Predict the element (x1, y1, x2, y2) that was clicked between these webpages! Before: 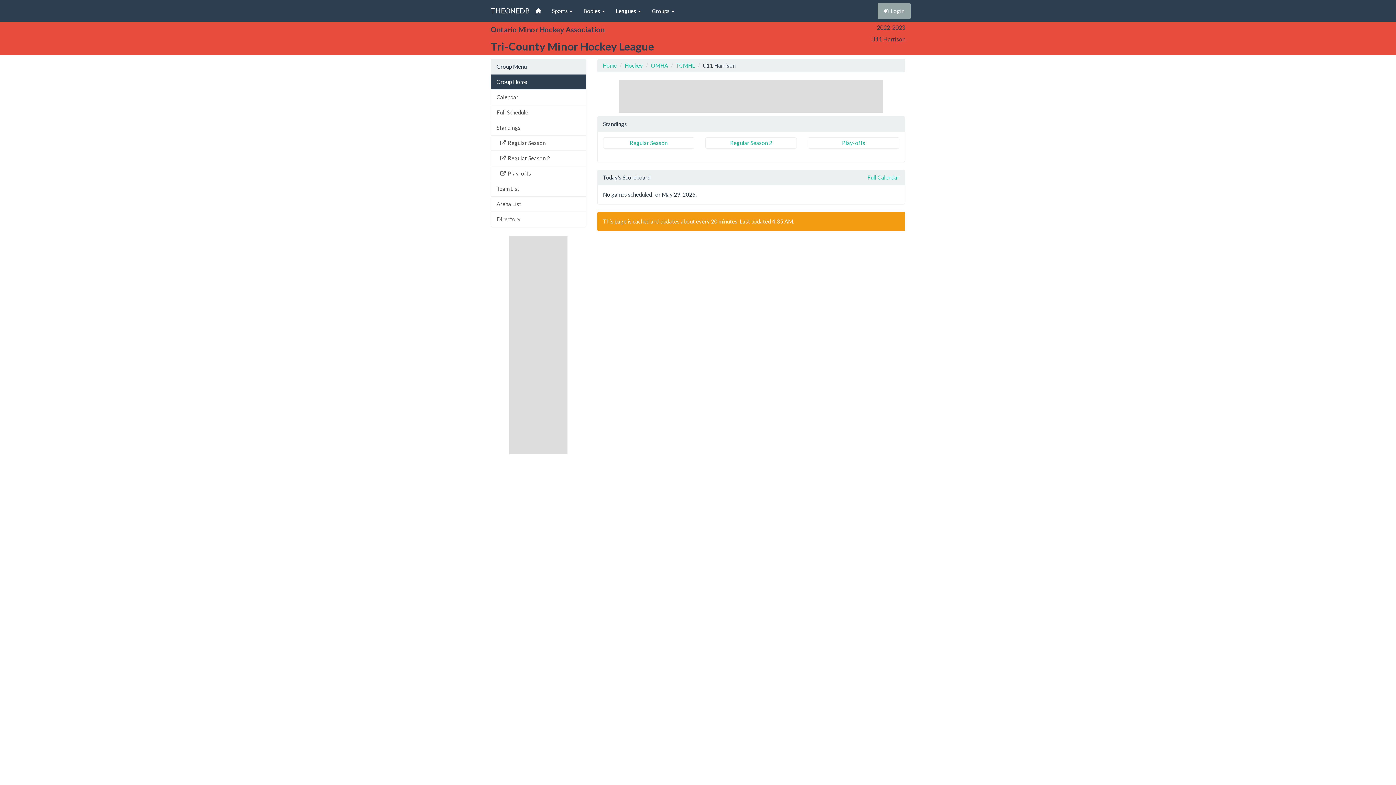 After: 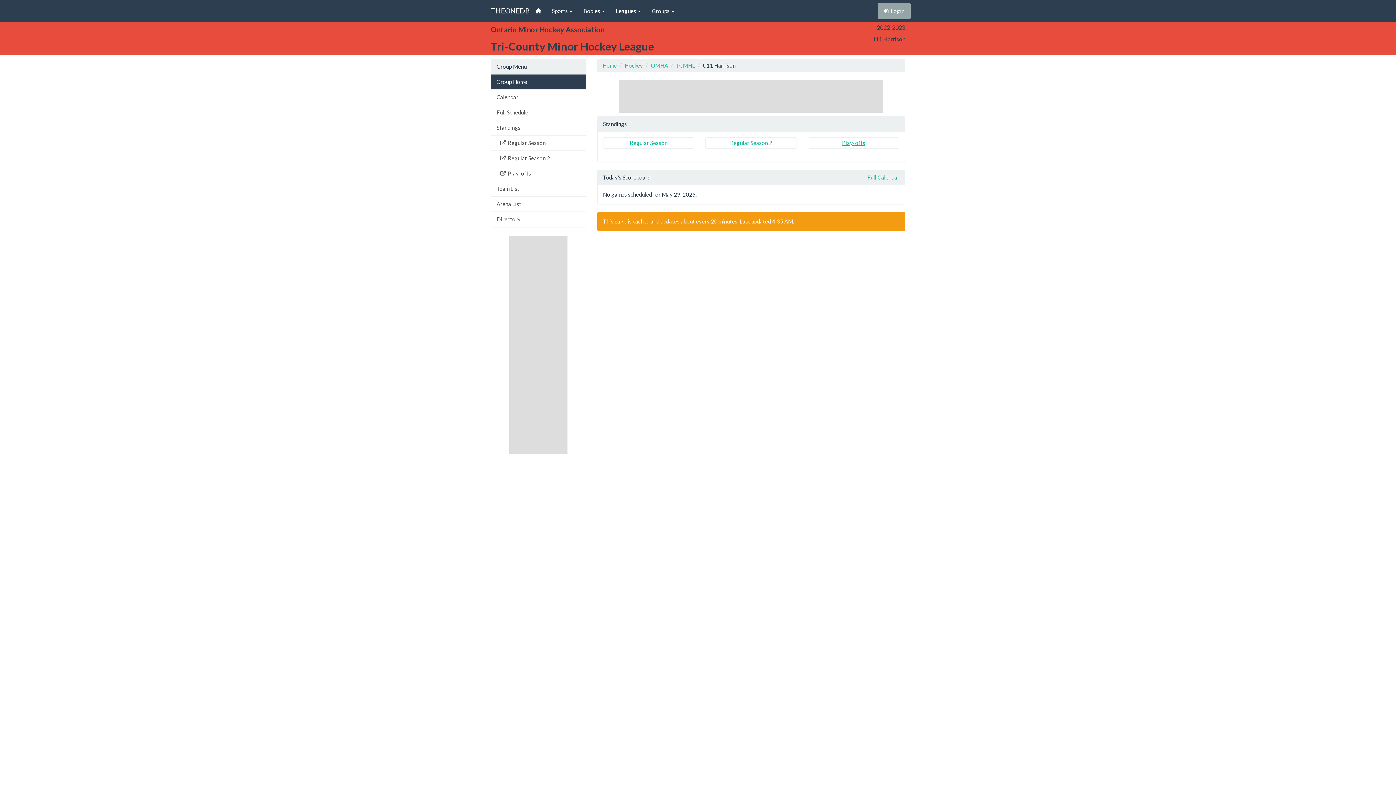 Action: label: Play-offs bbox: (842, 139, 865, 146)